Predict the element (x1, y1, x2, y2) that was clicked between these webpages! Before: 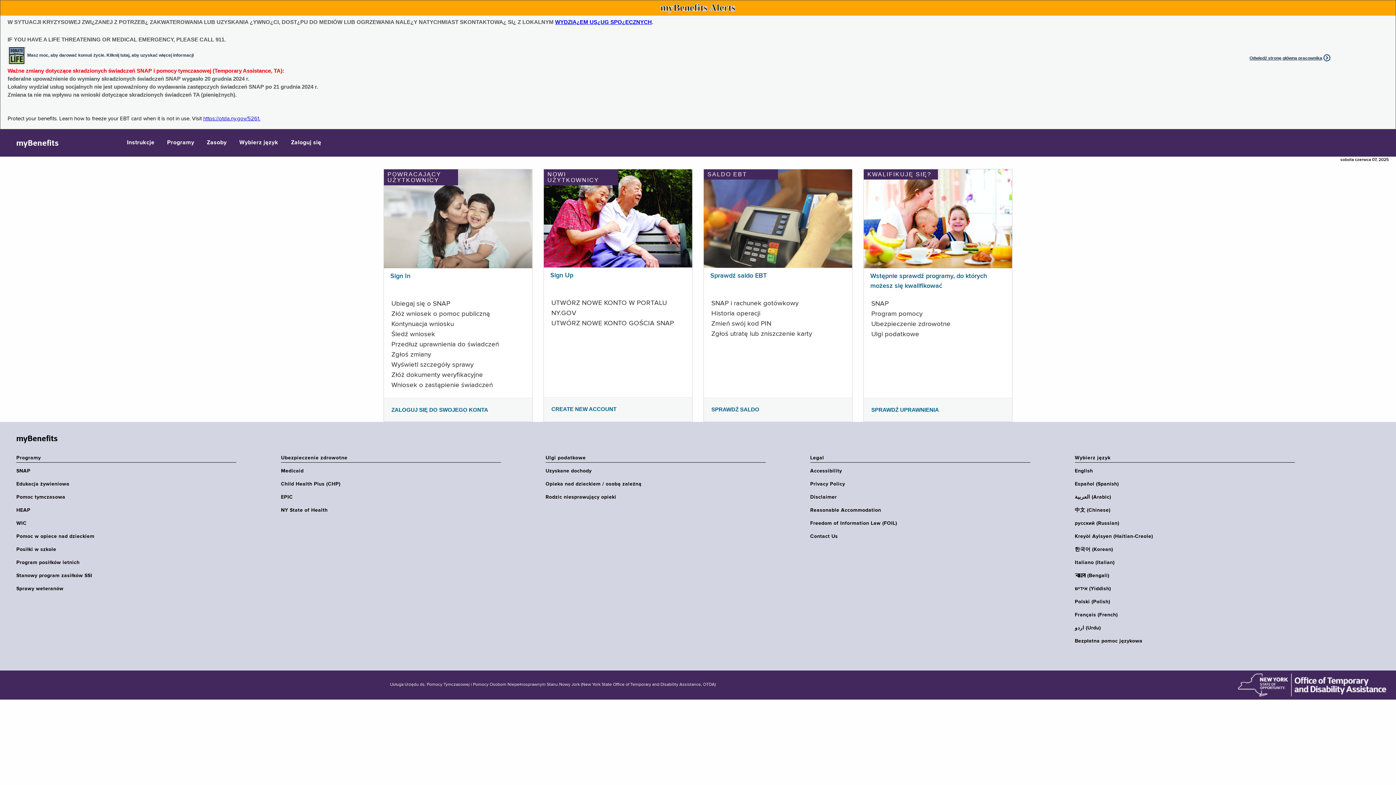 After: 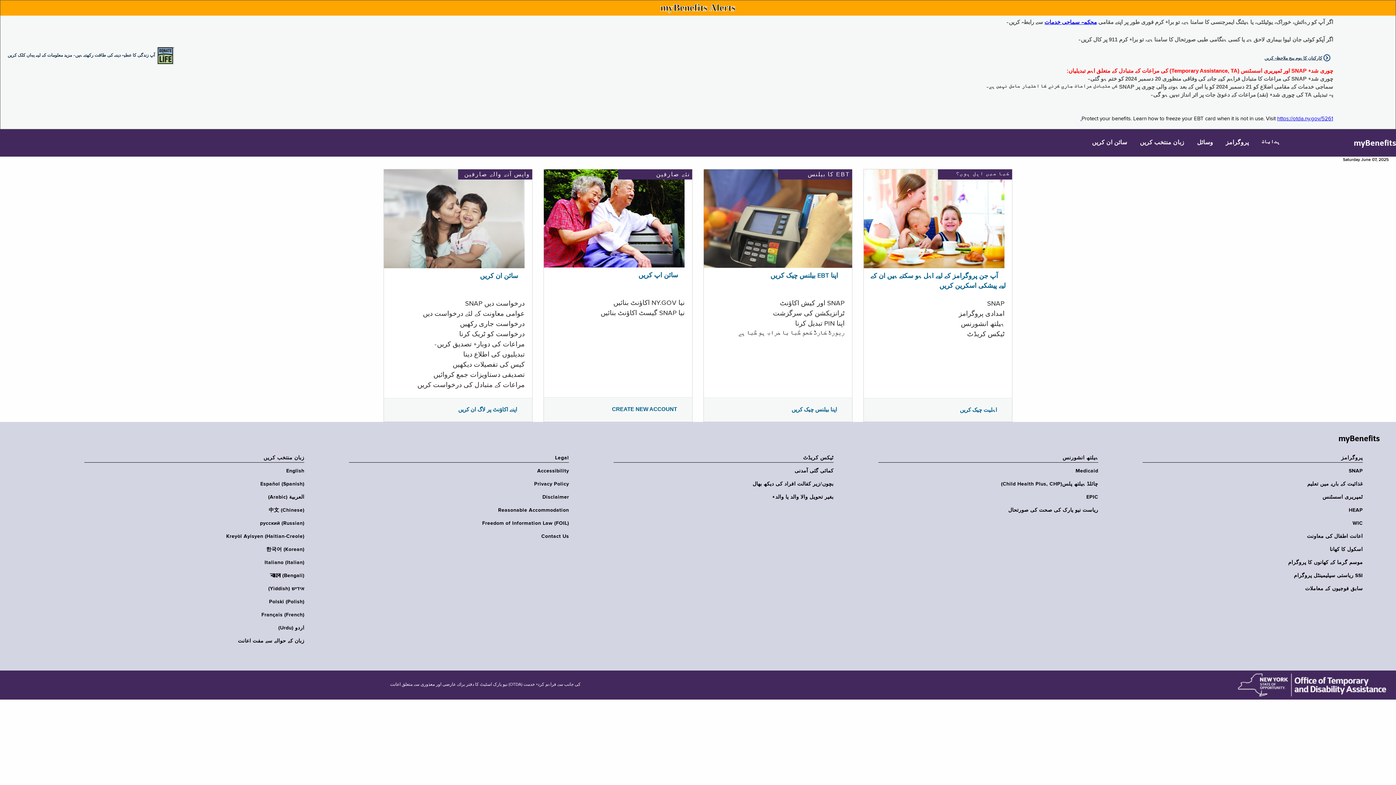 Action: label: اردو (Urdu) bbox: (1075, 625, 1299, 631)